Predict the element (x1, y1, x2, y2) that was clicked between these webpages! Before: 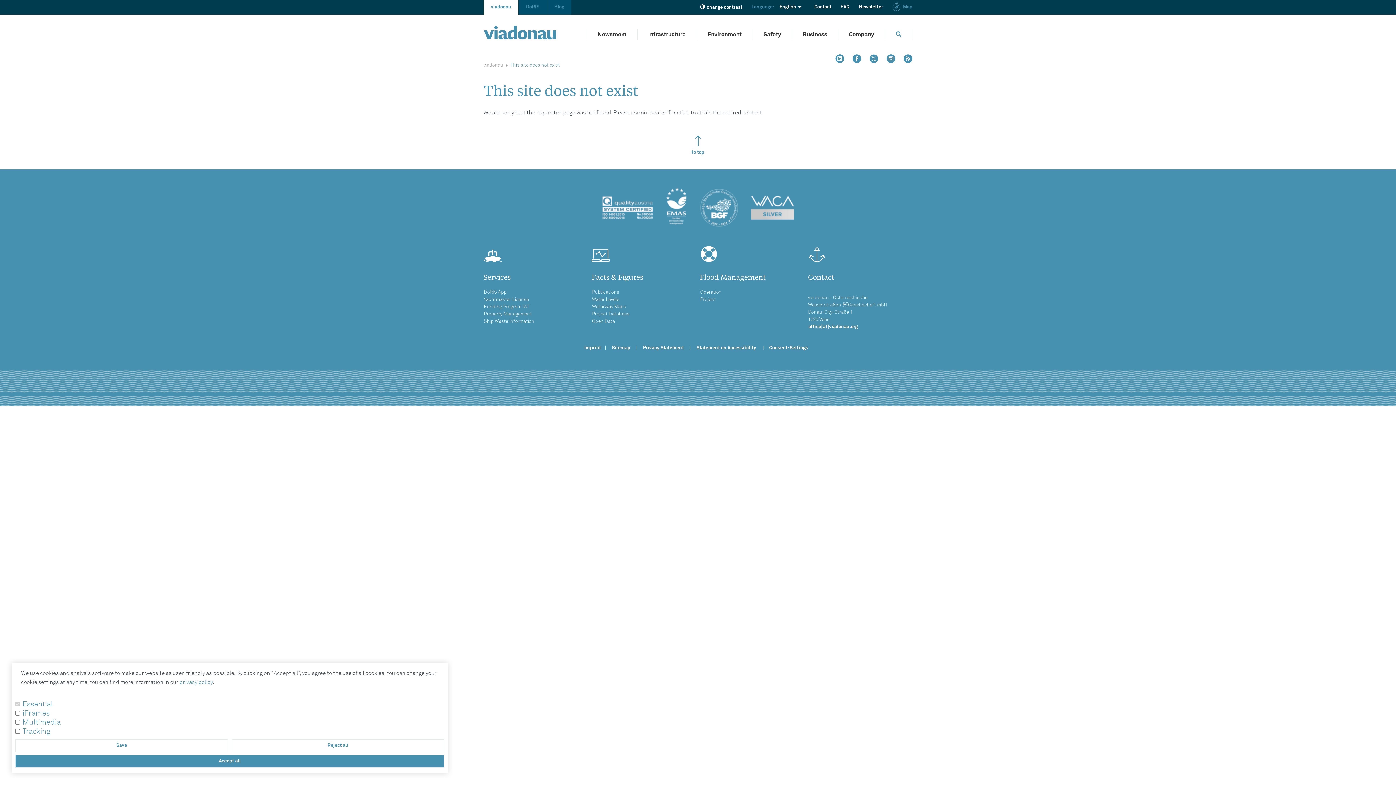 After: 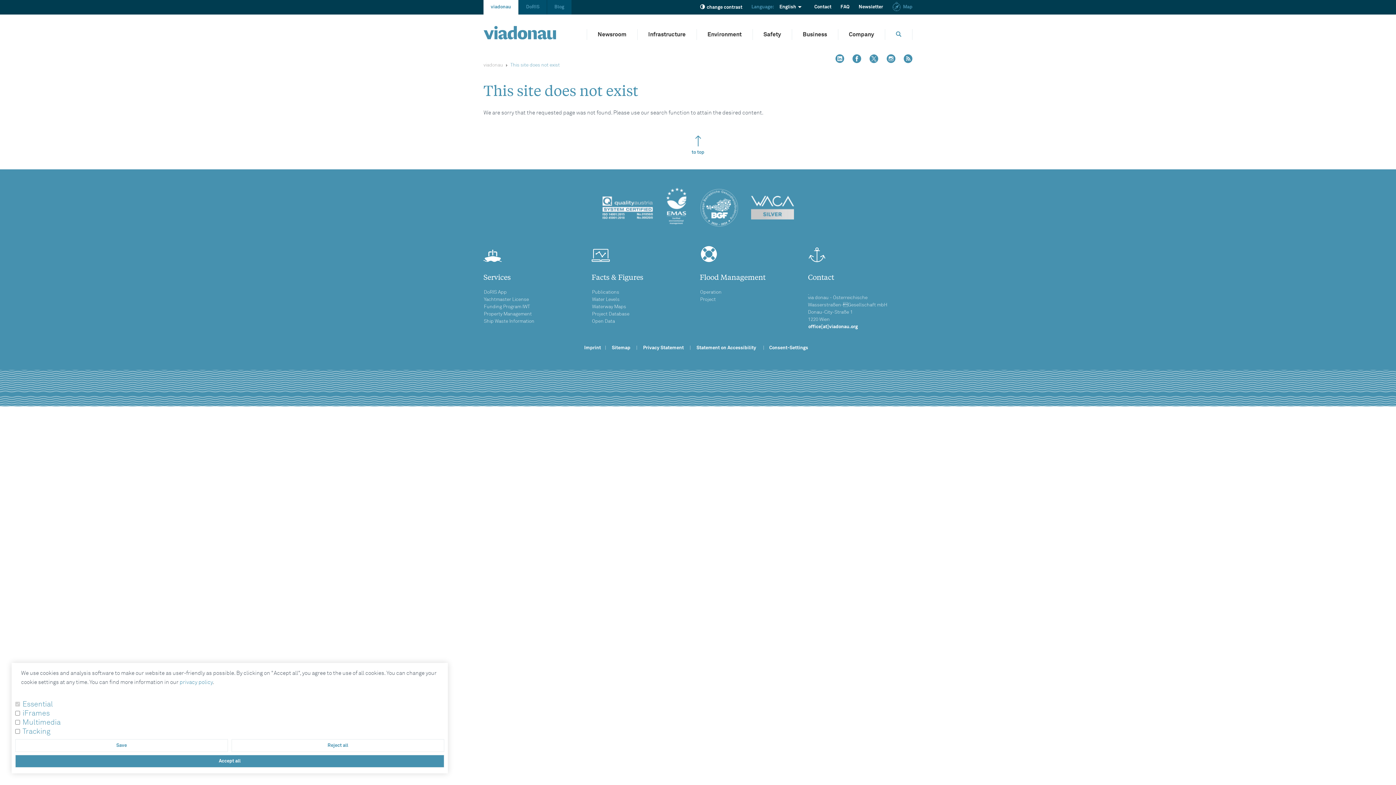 Action: bbox: (808, 288, 808, 294)